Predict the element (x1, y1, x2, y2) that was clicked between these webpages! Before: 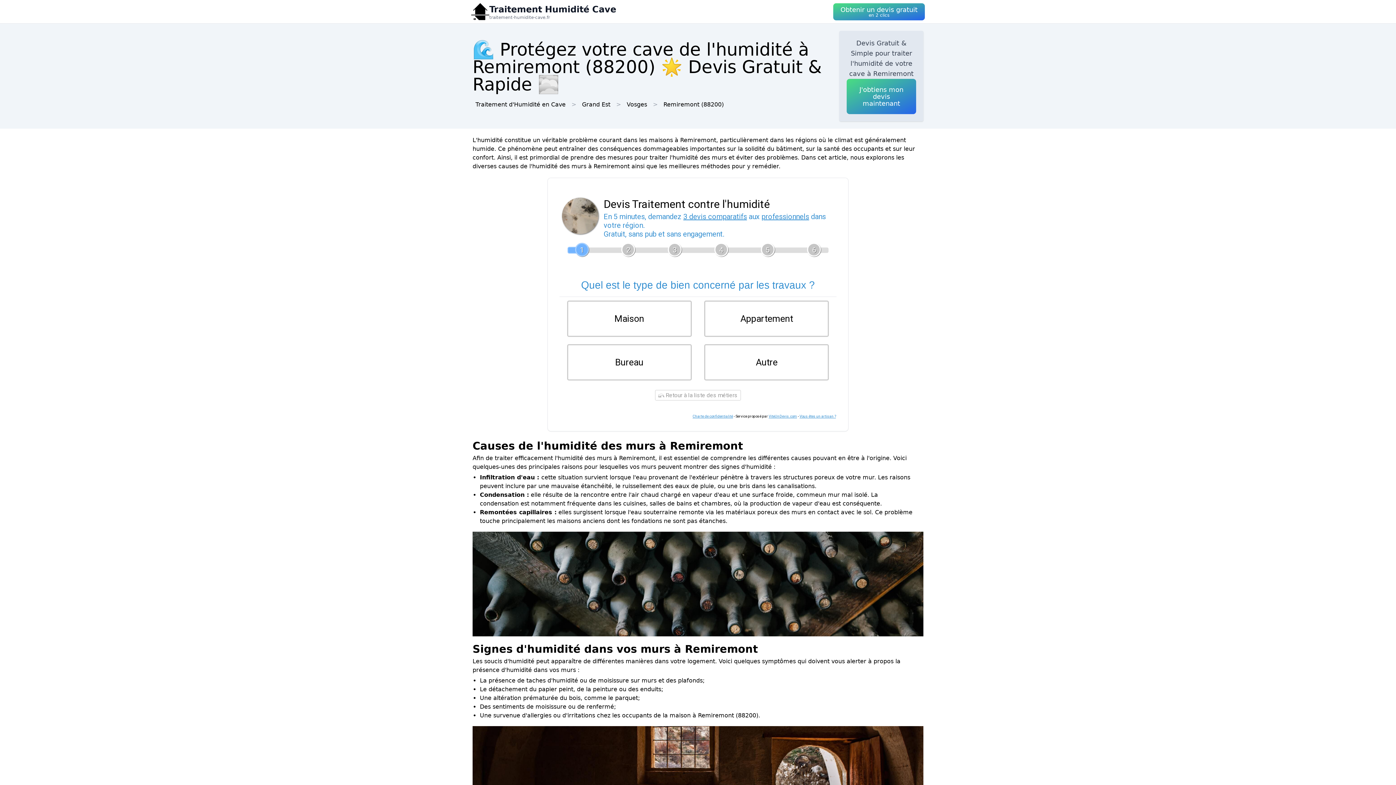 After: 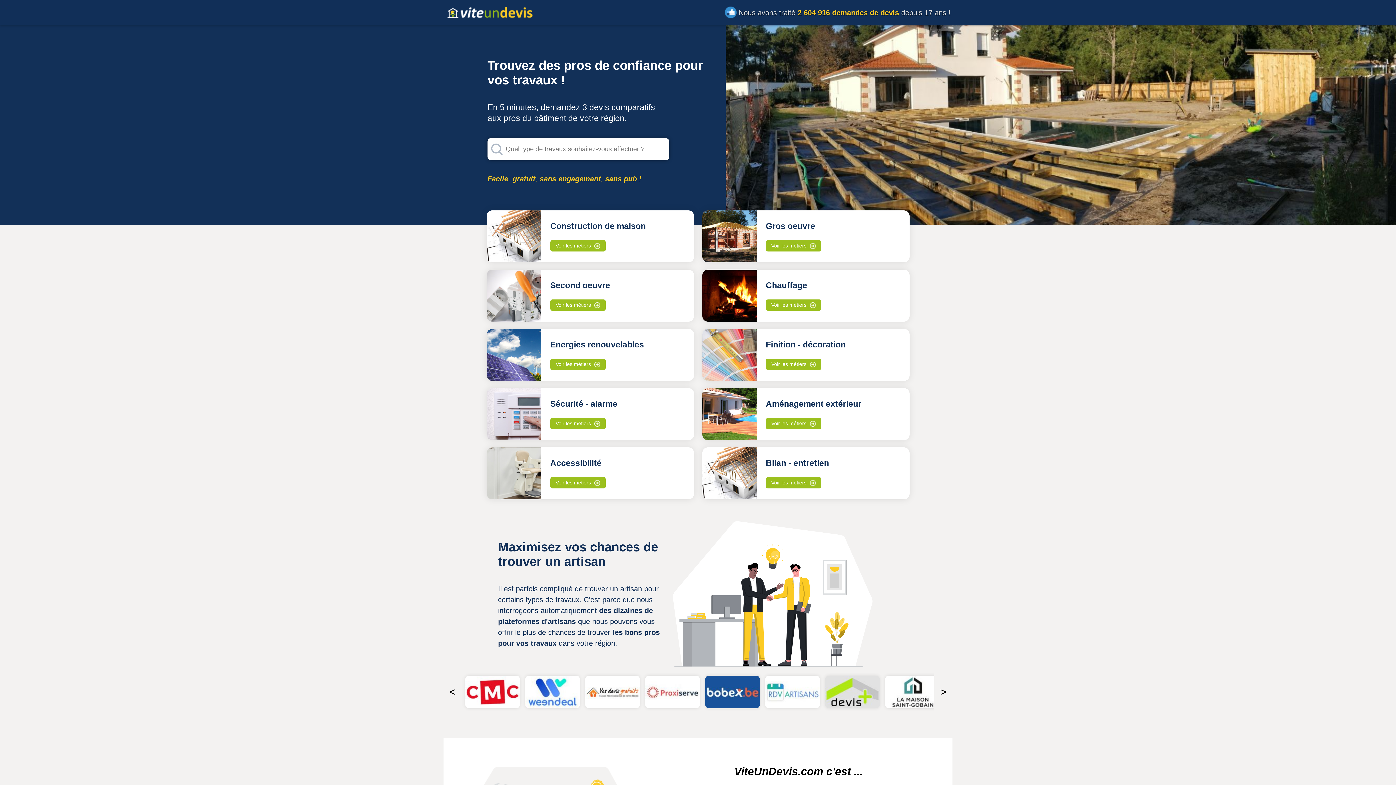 Action: label: ViteUnDevis.com bbox: (768, 414, 797, 418)